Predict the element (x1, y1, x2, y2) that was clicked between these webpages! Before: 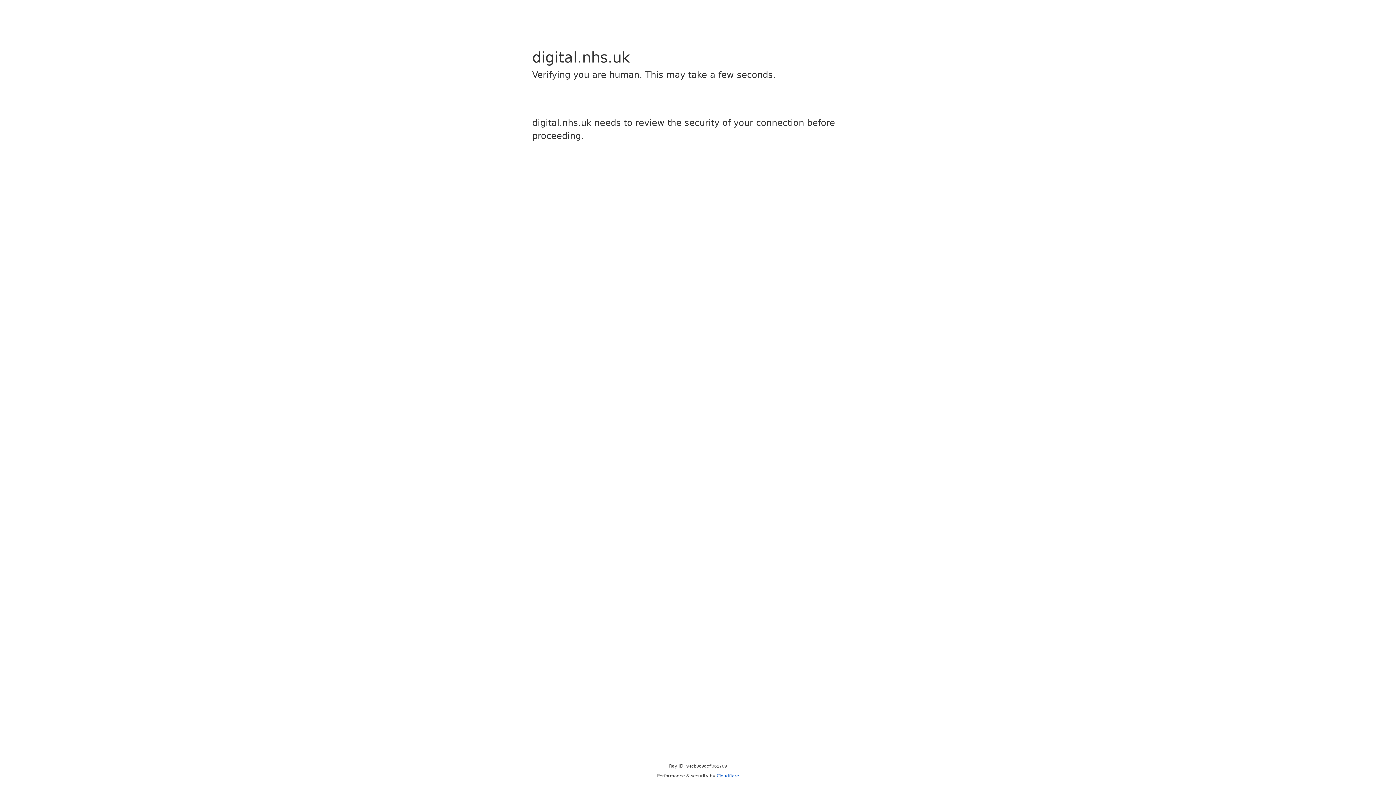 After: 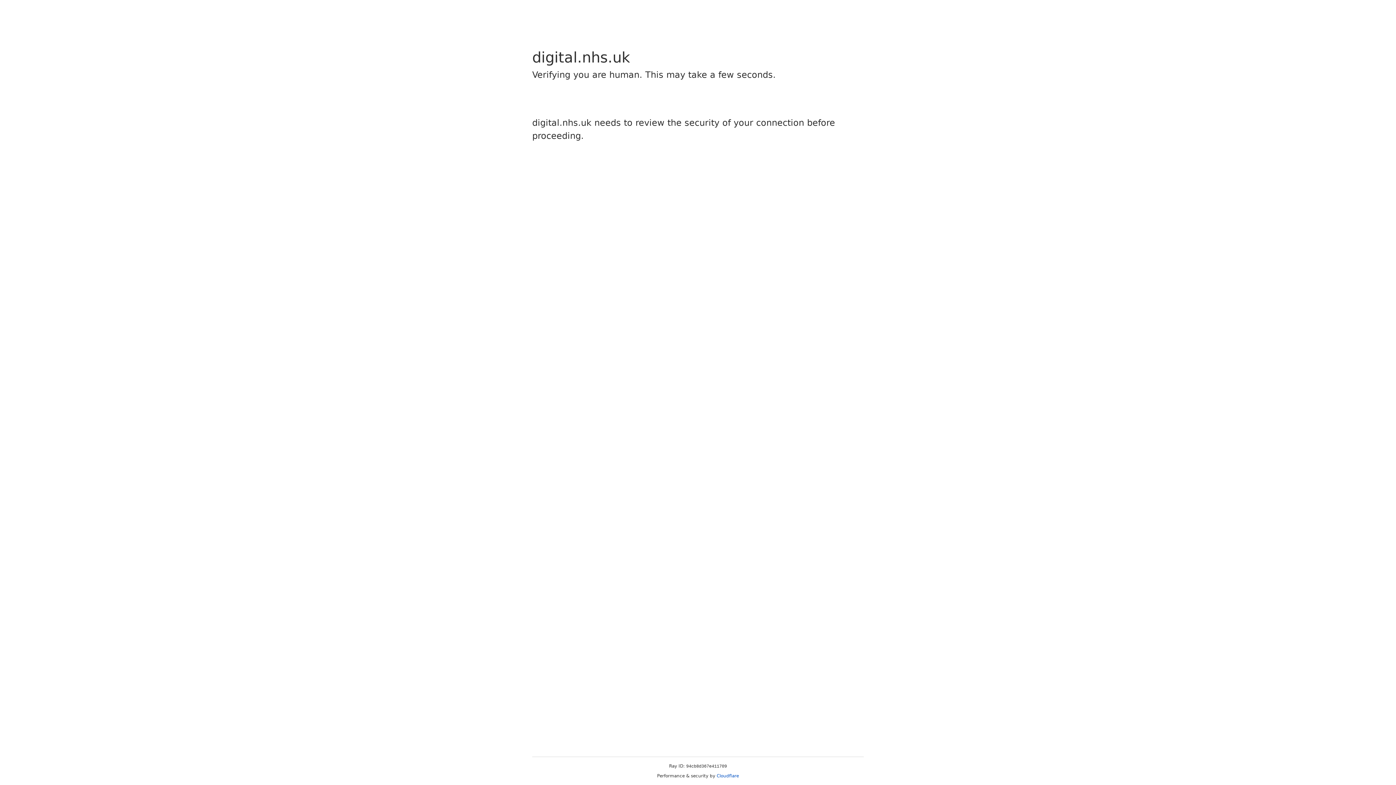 Action: label: Cloudflare bbox: (716, 773, 739, 778)